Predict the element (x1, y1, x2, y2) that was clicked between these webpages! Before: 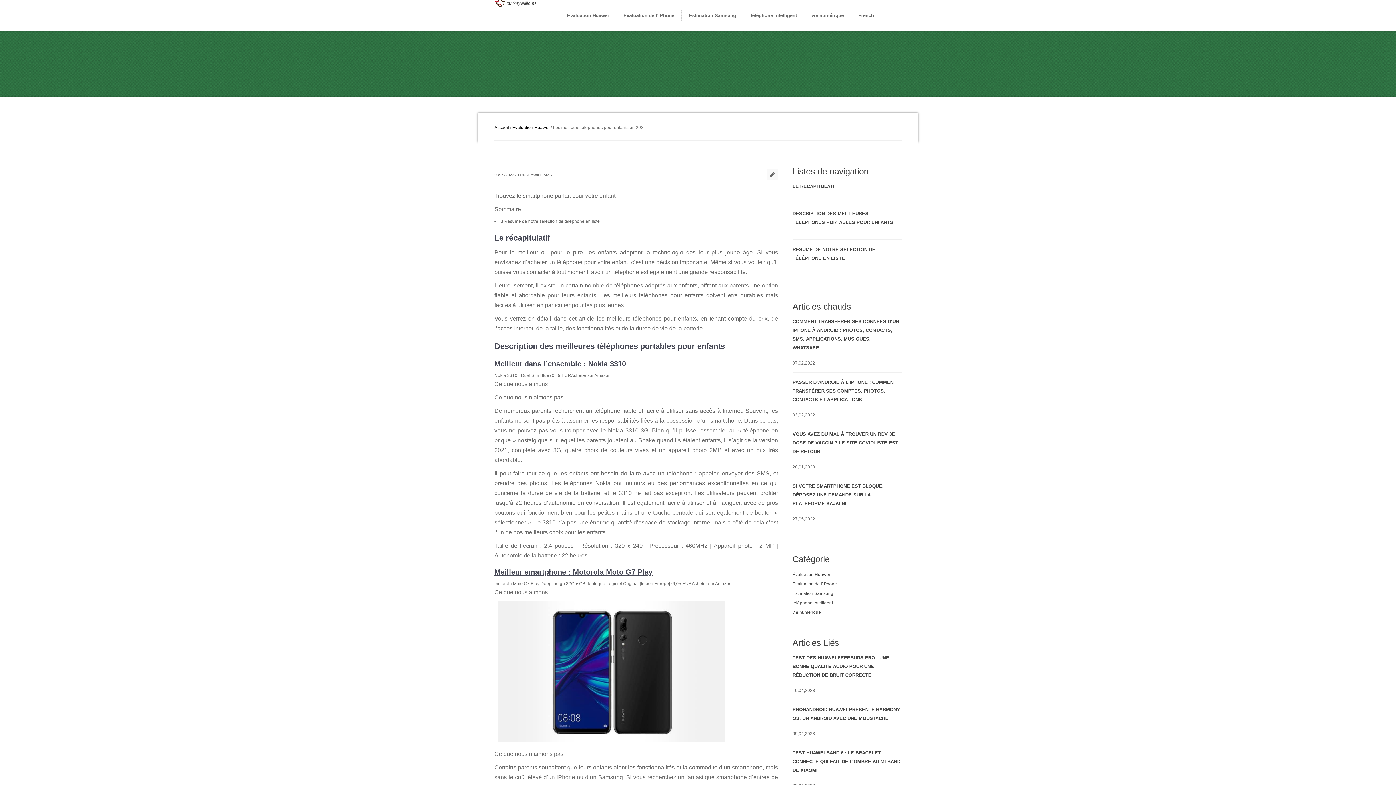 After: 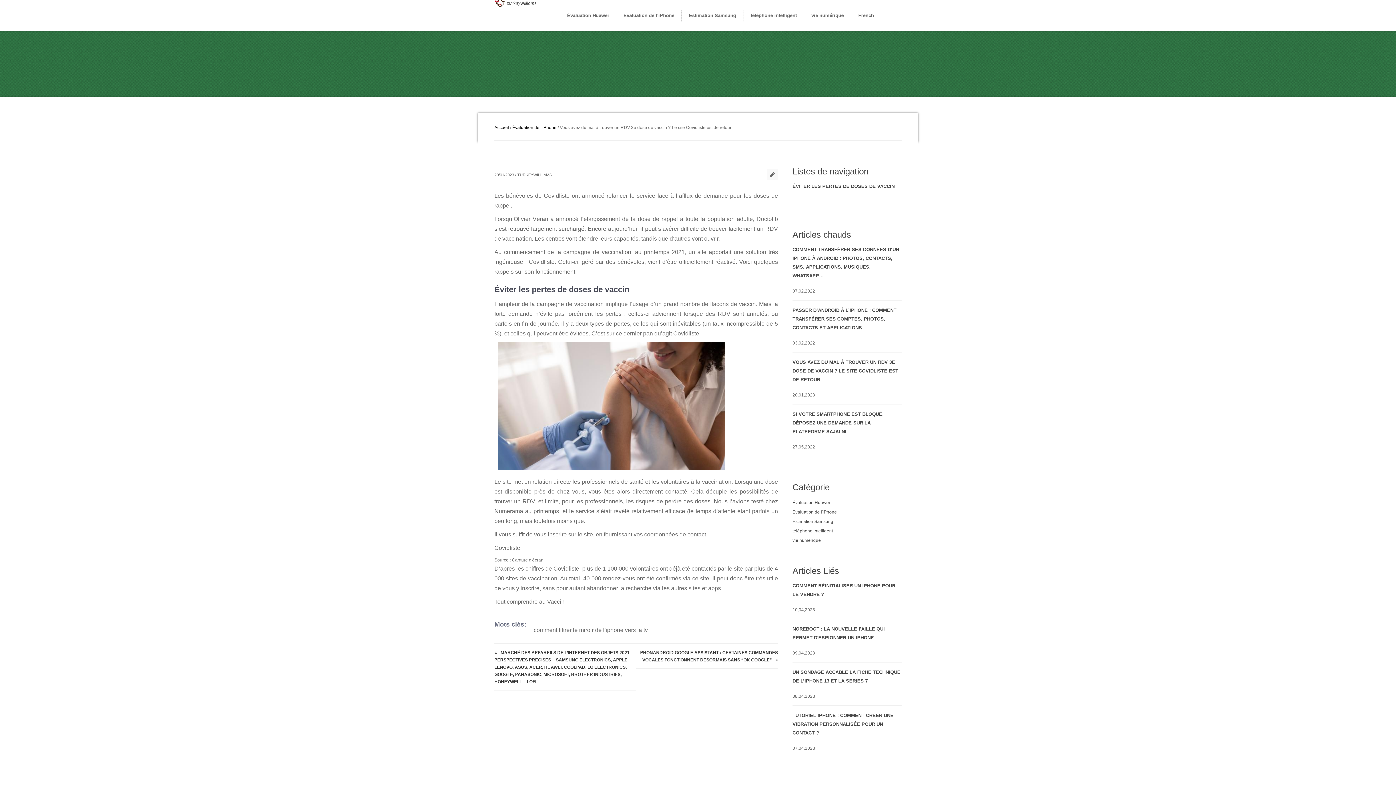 Action: bbox: (792, 431, 898, 454) label: VOUS AVEZ DU MAL À TROUVER UN RDV 3E DOSE DE VACCIN ? LE SITE COVIDLISTE EST DE RETOUR